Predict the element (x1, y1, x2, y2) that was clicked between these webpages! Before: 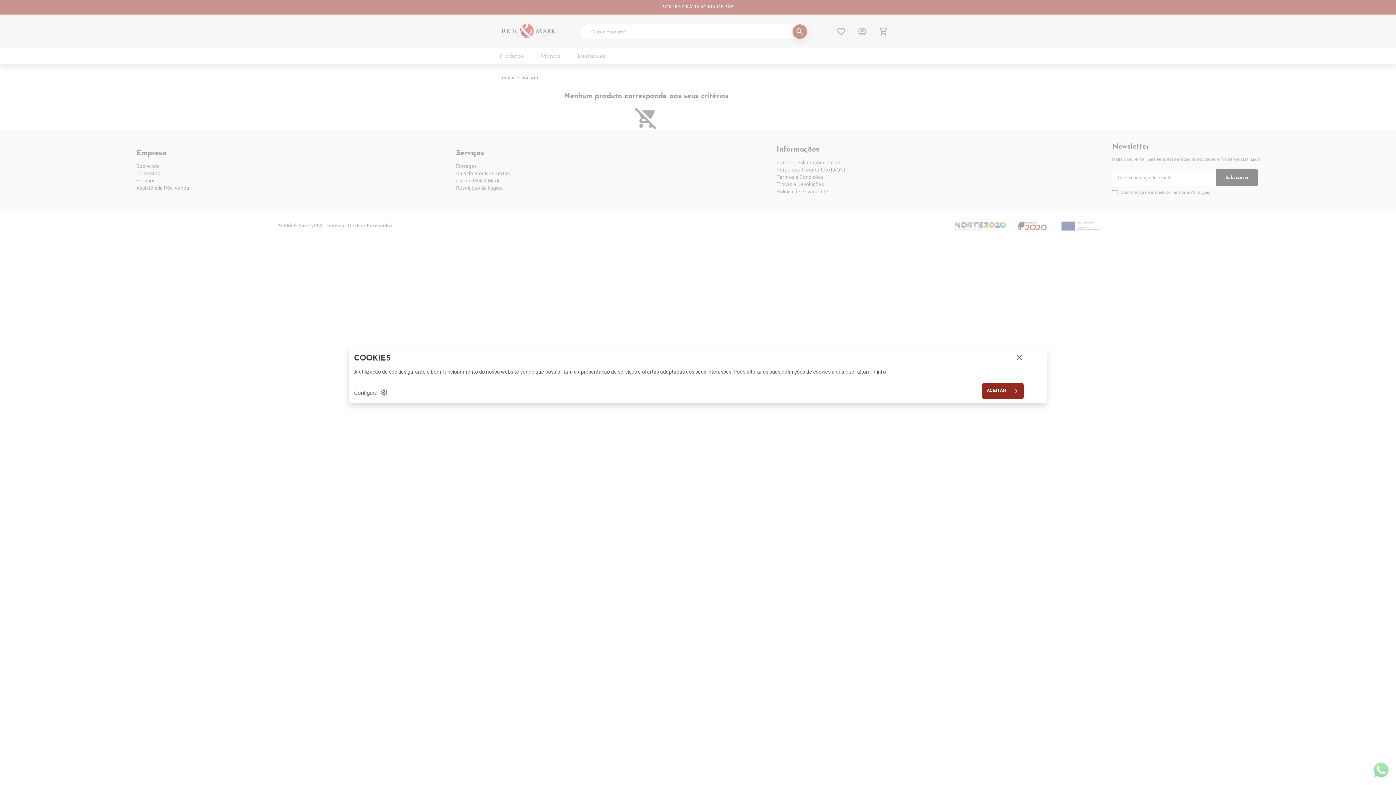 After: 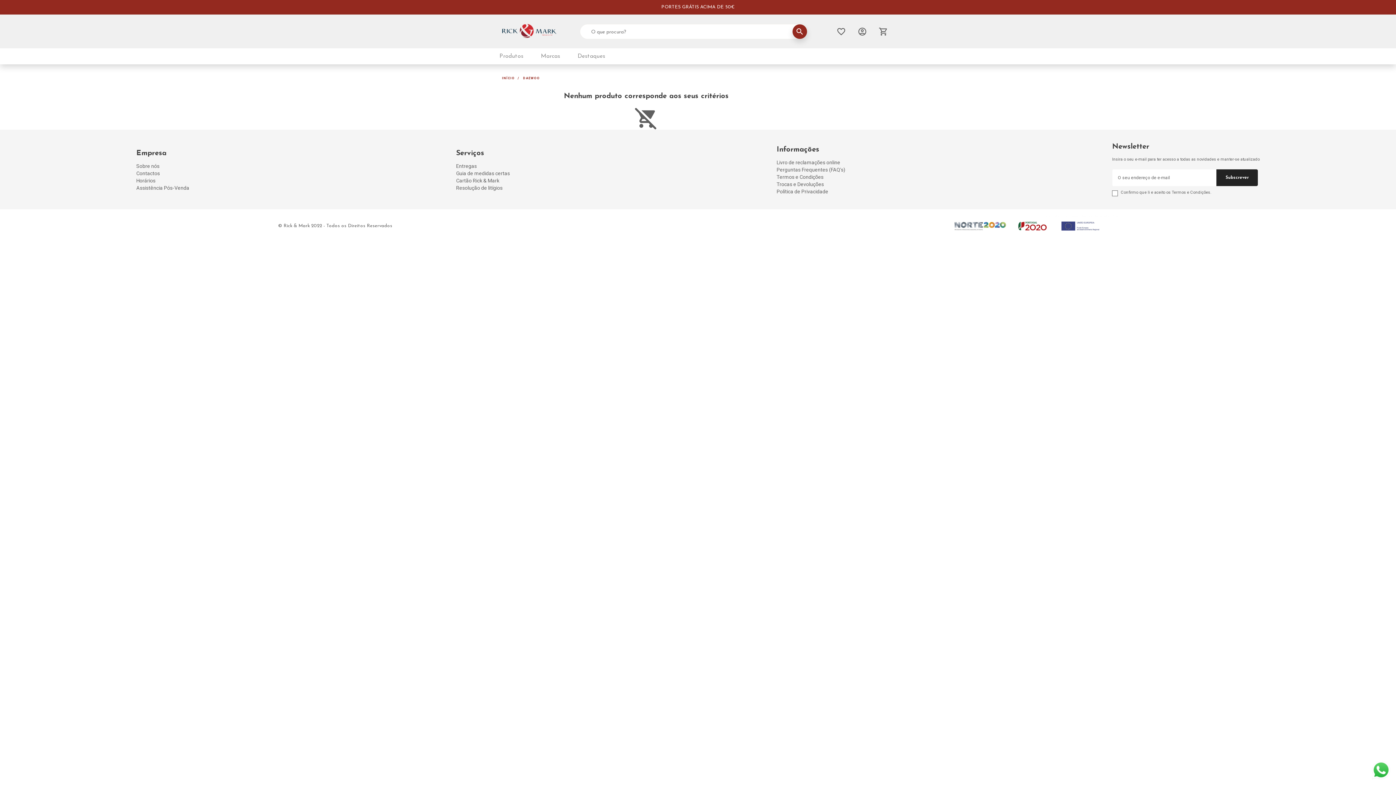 Action: label: ACEITAR
arrow_forward bbox: (982, 382, 1024, 399)